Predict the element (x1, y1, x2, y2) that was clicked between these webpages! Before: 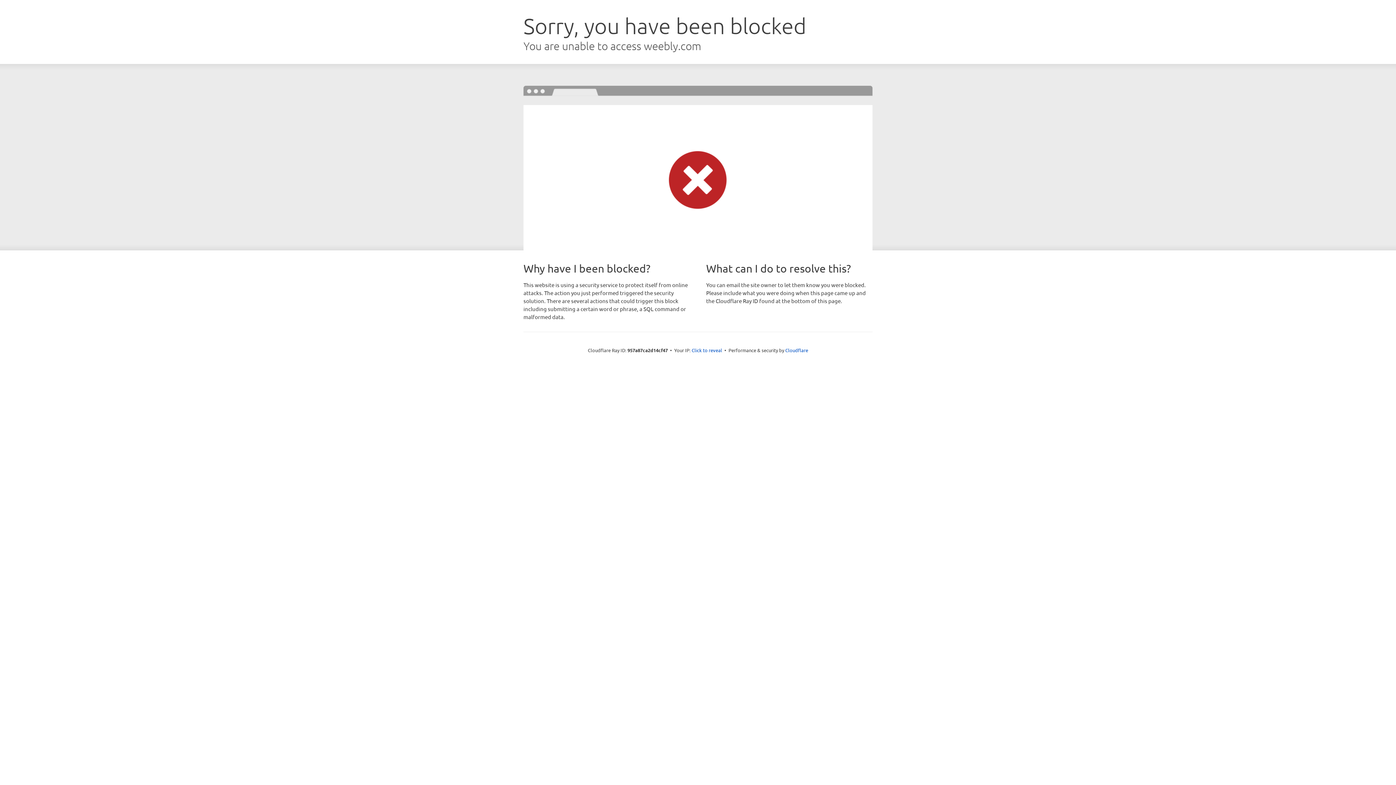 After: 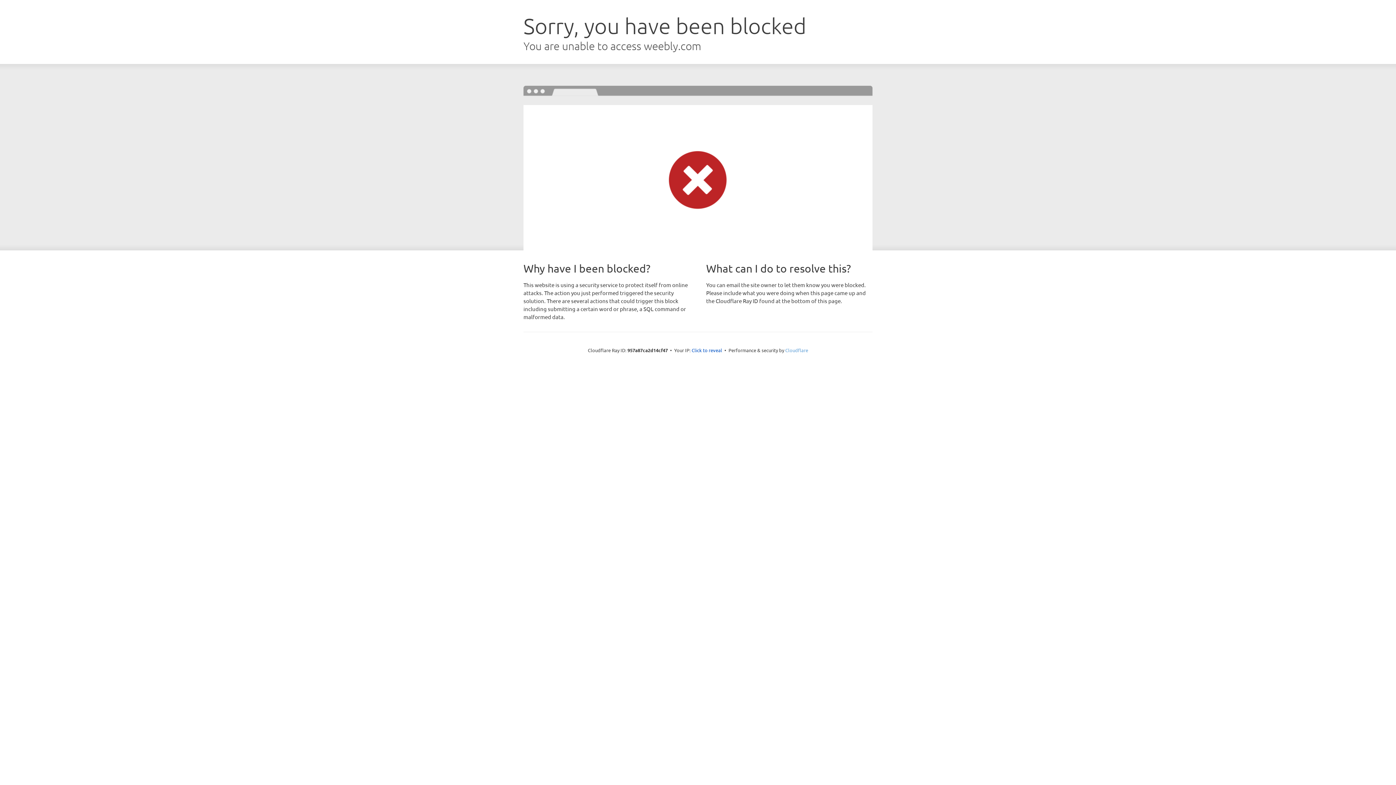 Action: bbox: (785, 347, 808, 353) label: Cloudflare